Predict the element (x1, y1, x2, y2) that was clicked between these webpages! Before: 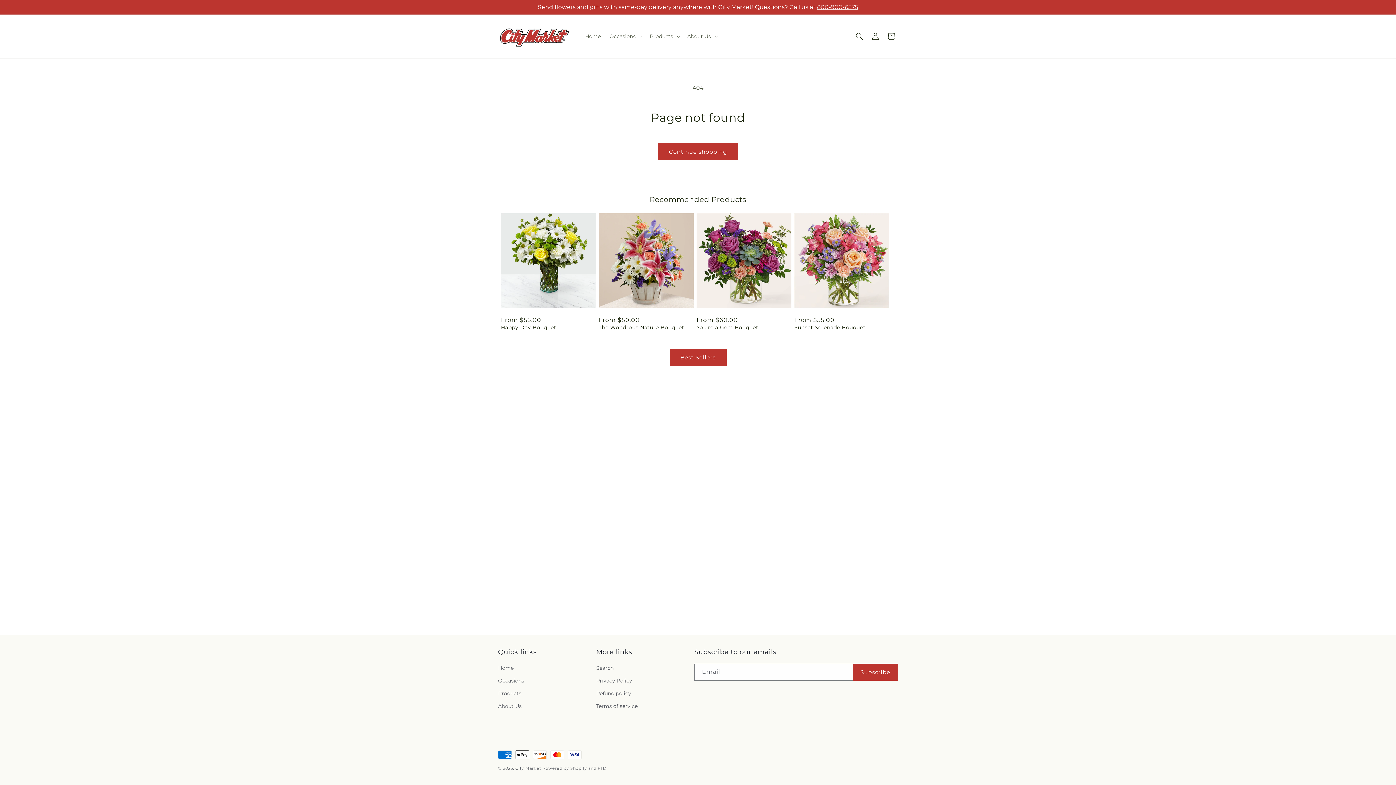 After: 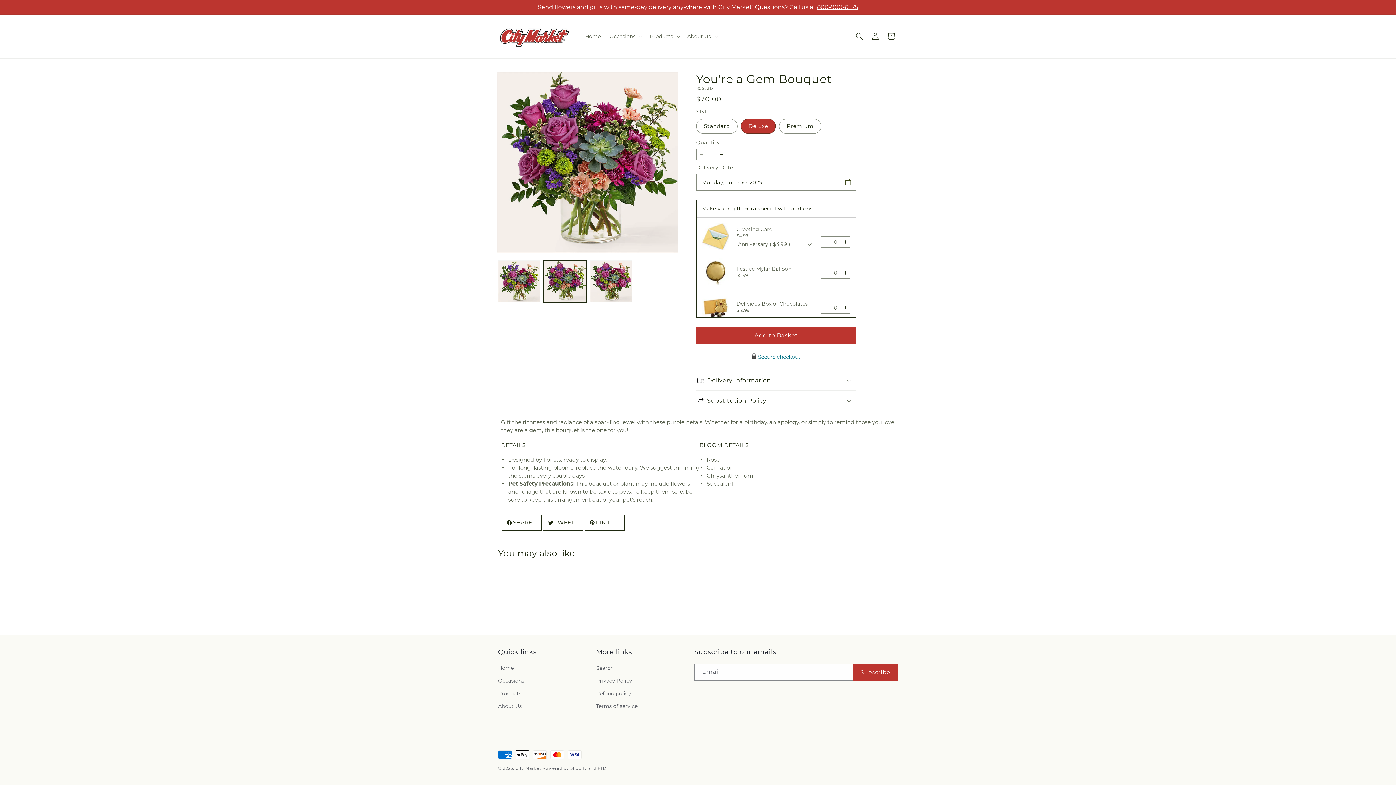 Action: bbox: (696, 324, 791, 330) label: You're a Gem Bouquet